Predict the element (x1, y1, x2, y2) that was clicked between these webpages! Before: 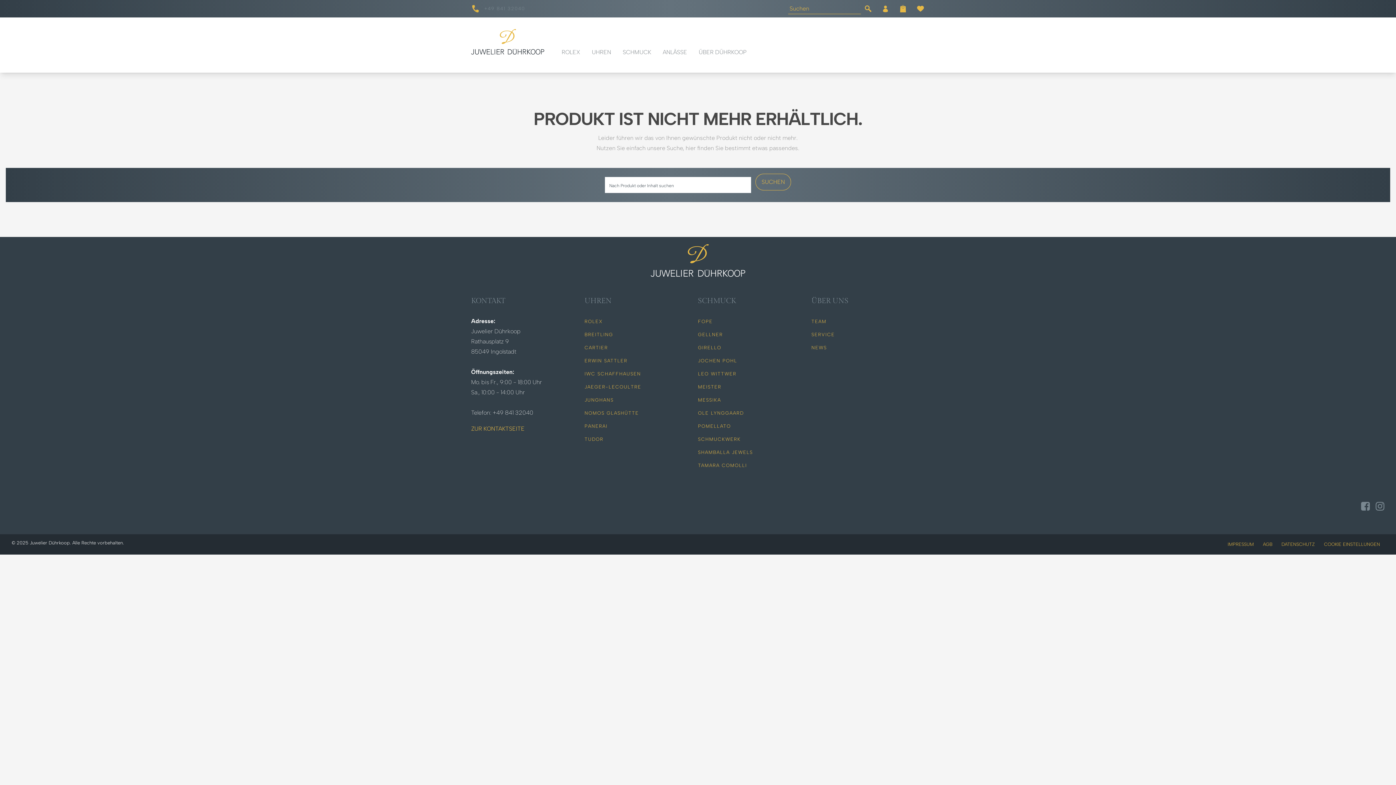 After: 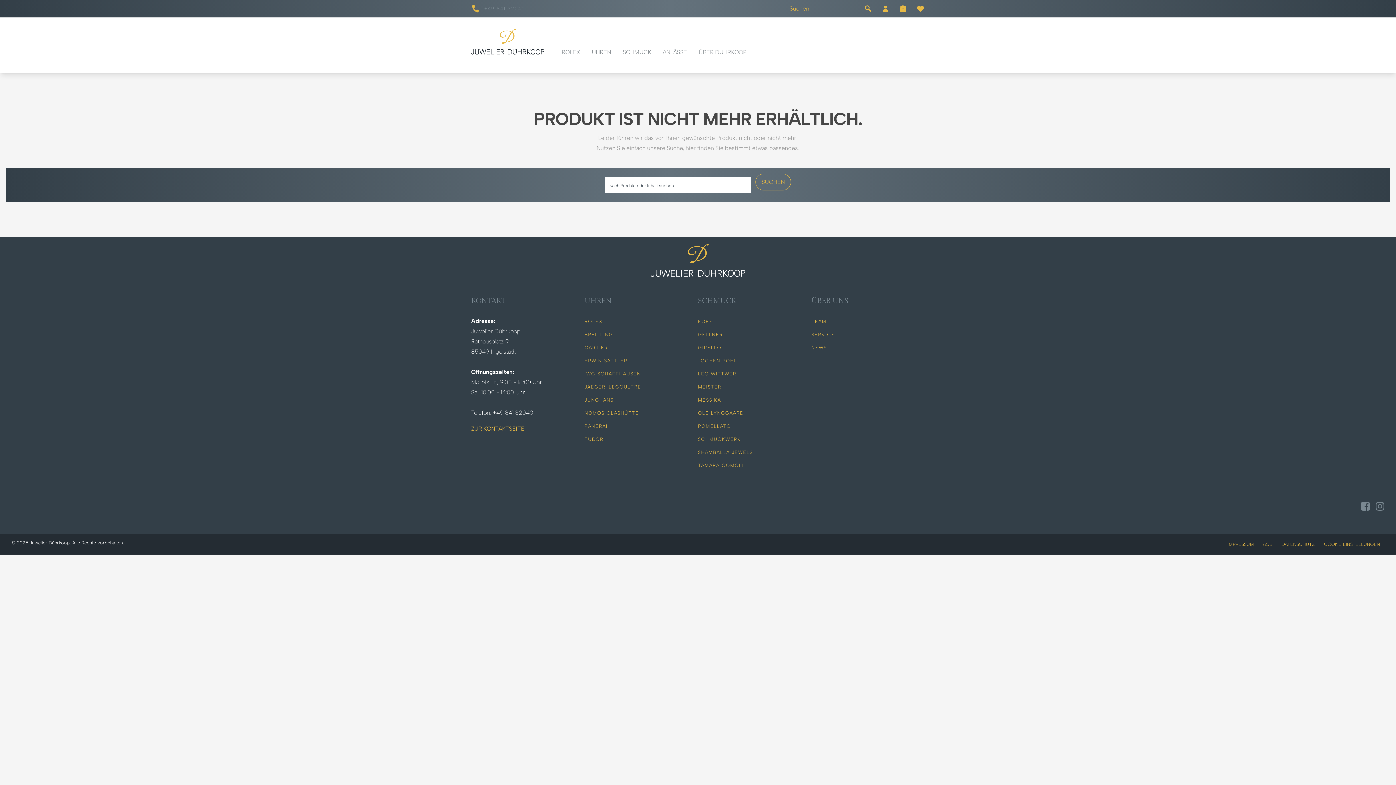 Action: label: Facebook bbox: (1361, 502, 1370, 509)